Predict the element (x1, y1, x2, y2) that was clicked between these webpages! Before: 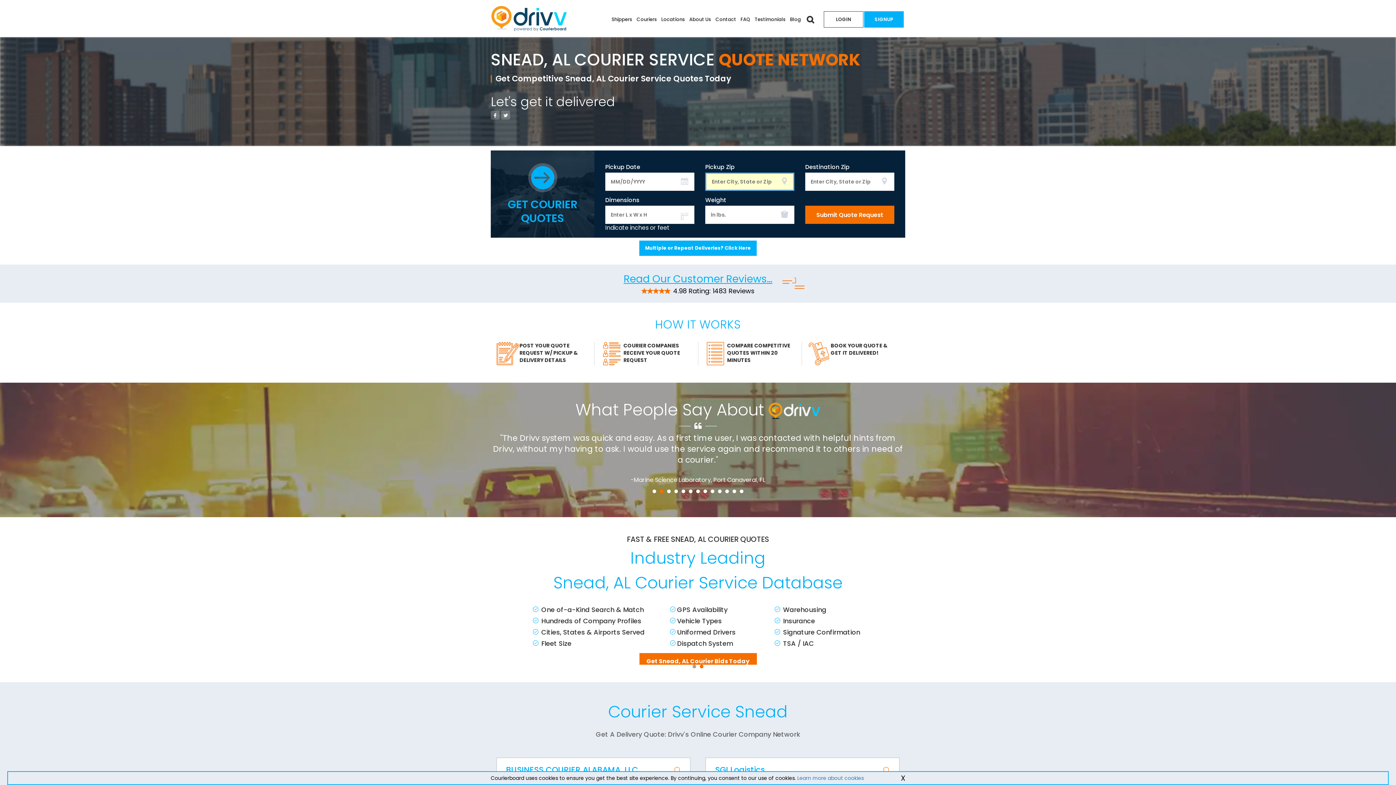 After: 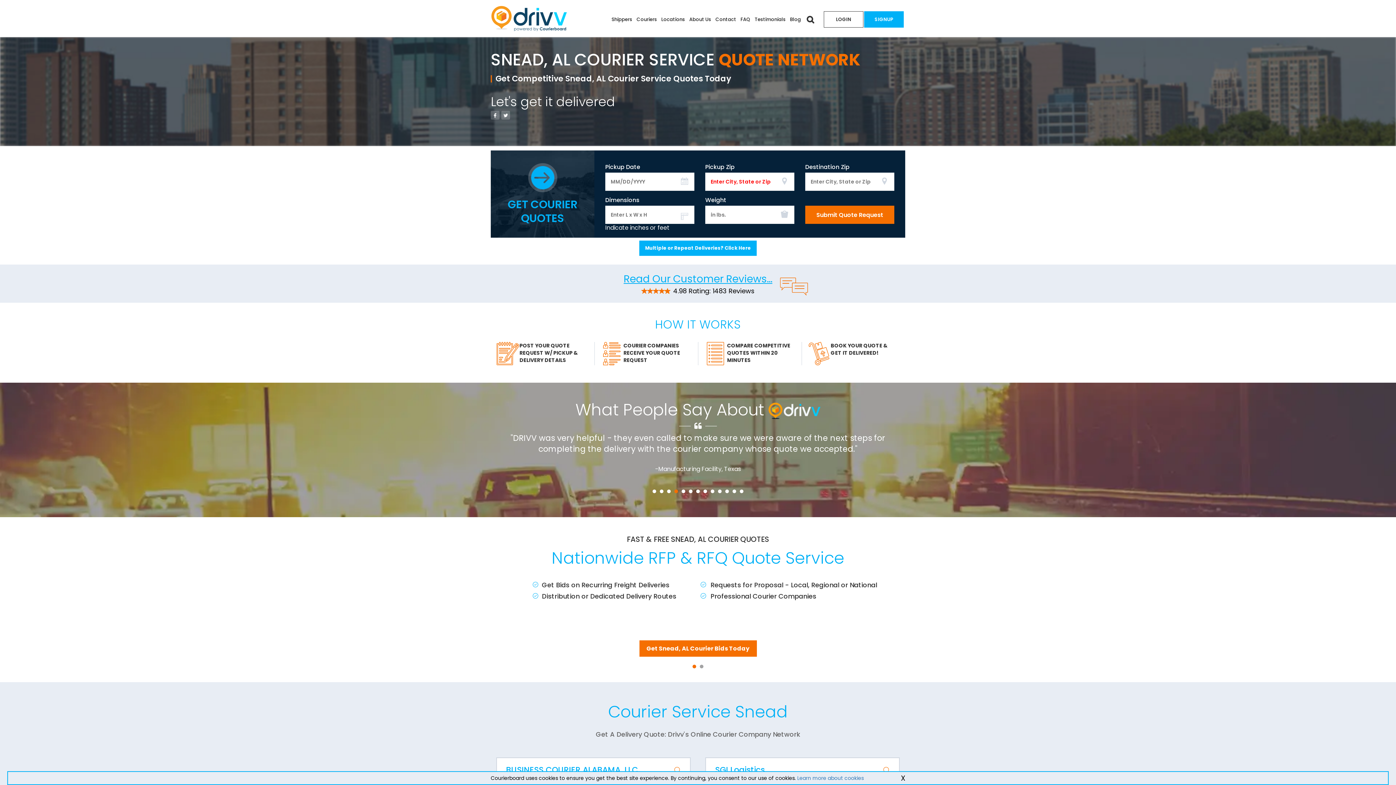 Action: label: Prev bbox: (494, 453, 506, 465)